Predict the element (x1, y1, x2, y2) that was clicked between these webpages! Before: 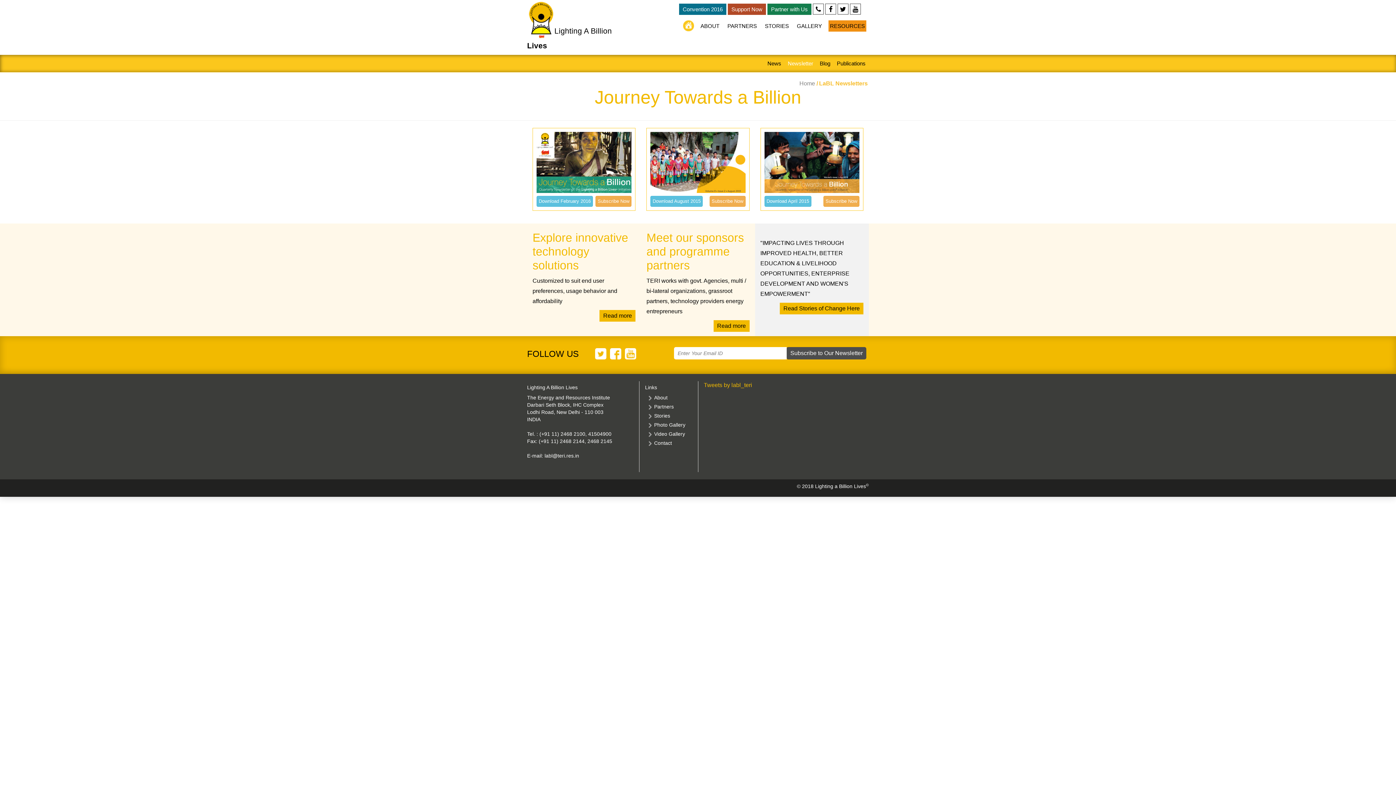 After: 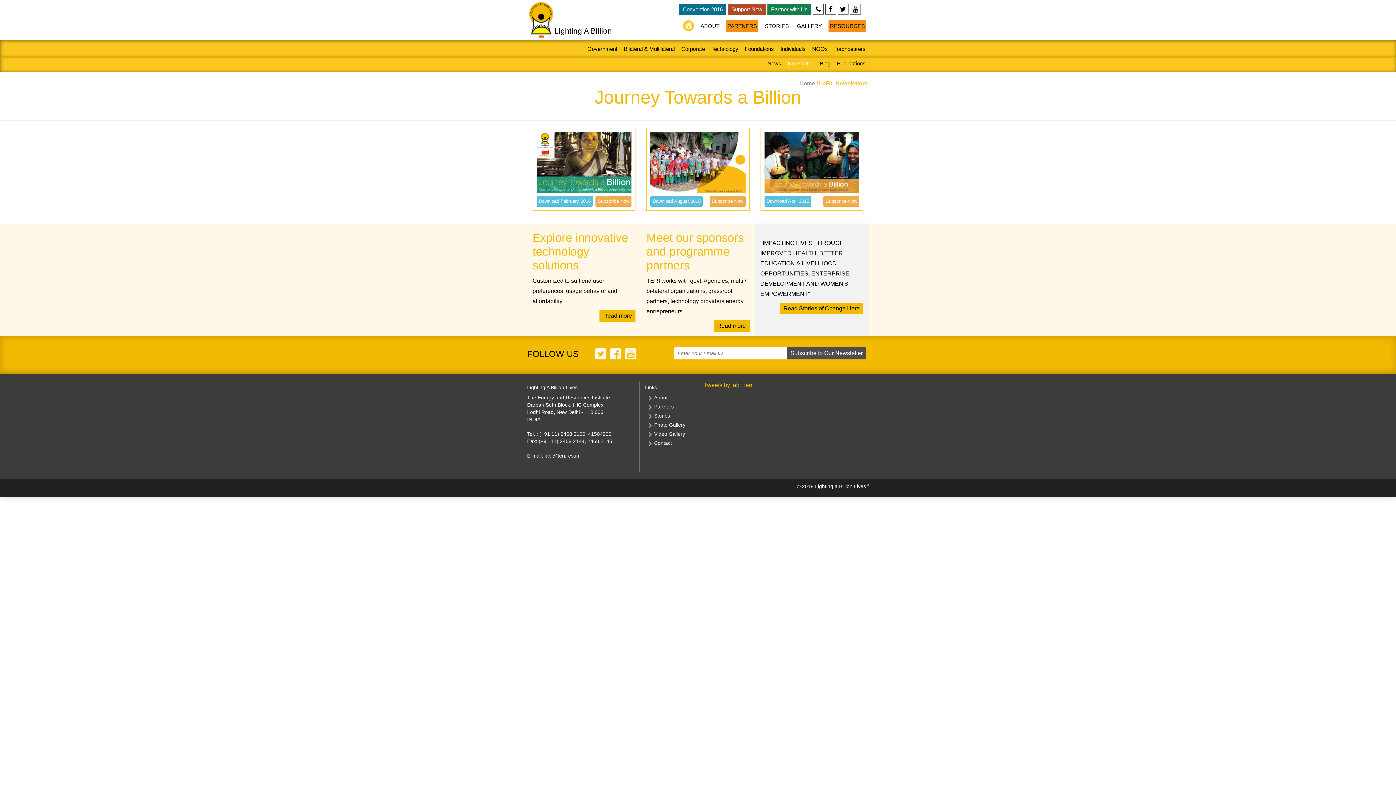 Action: bbox: (726, 20, 758, 31) label: PARTNERS